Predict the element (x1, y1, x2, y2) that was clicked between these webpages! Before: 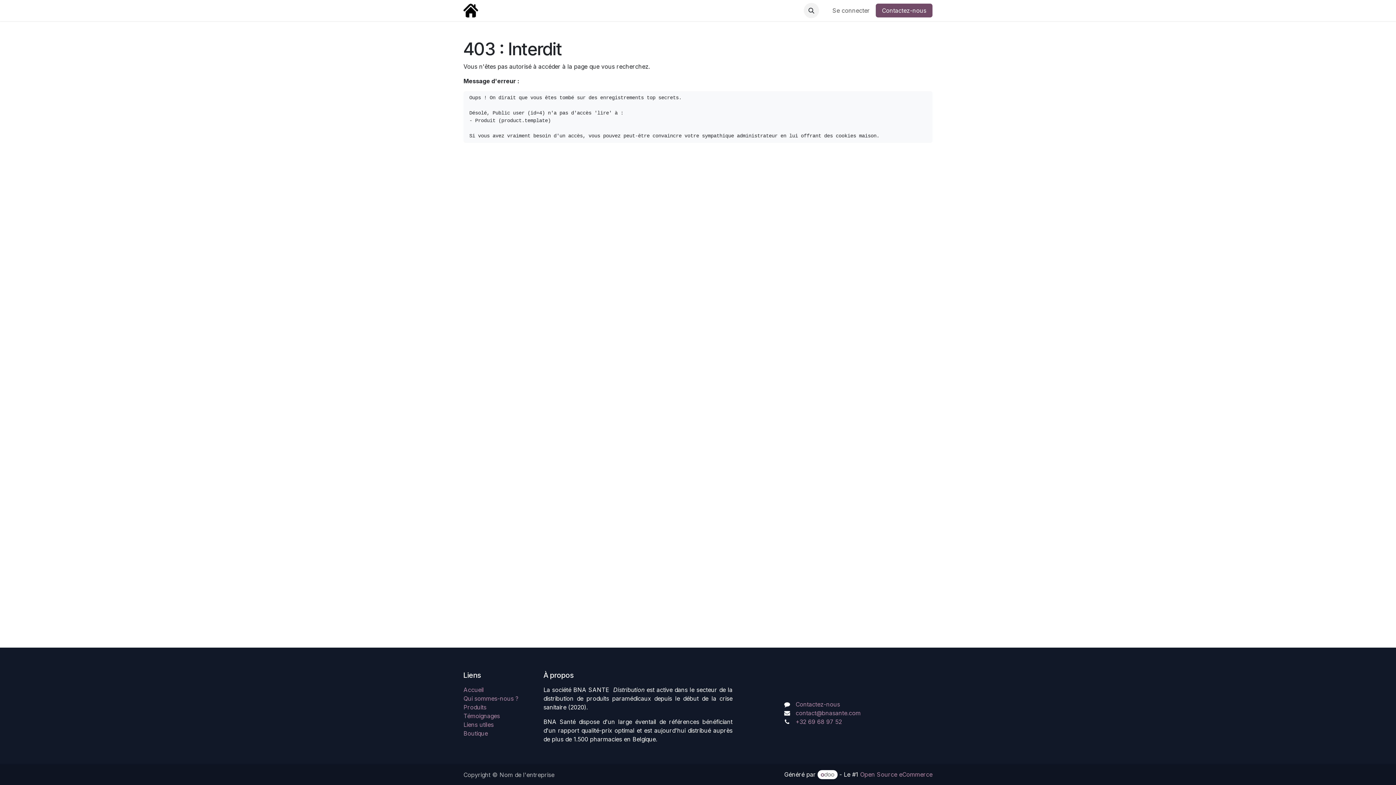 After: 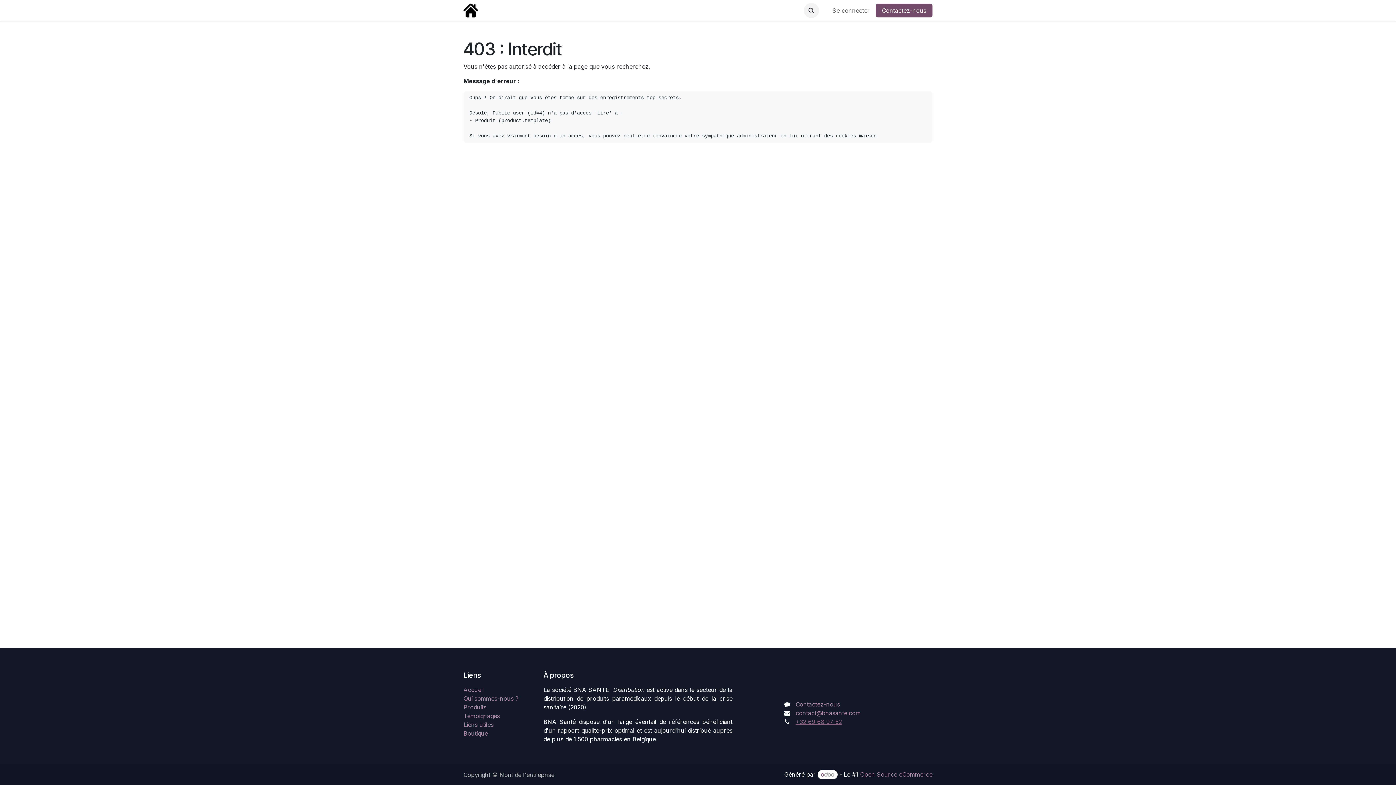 Action: label: +32 69 68 97 52 bbox: (795, 718, 842, 725)